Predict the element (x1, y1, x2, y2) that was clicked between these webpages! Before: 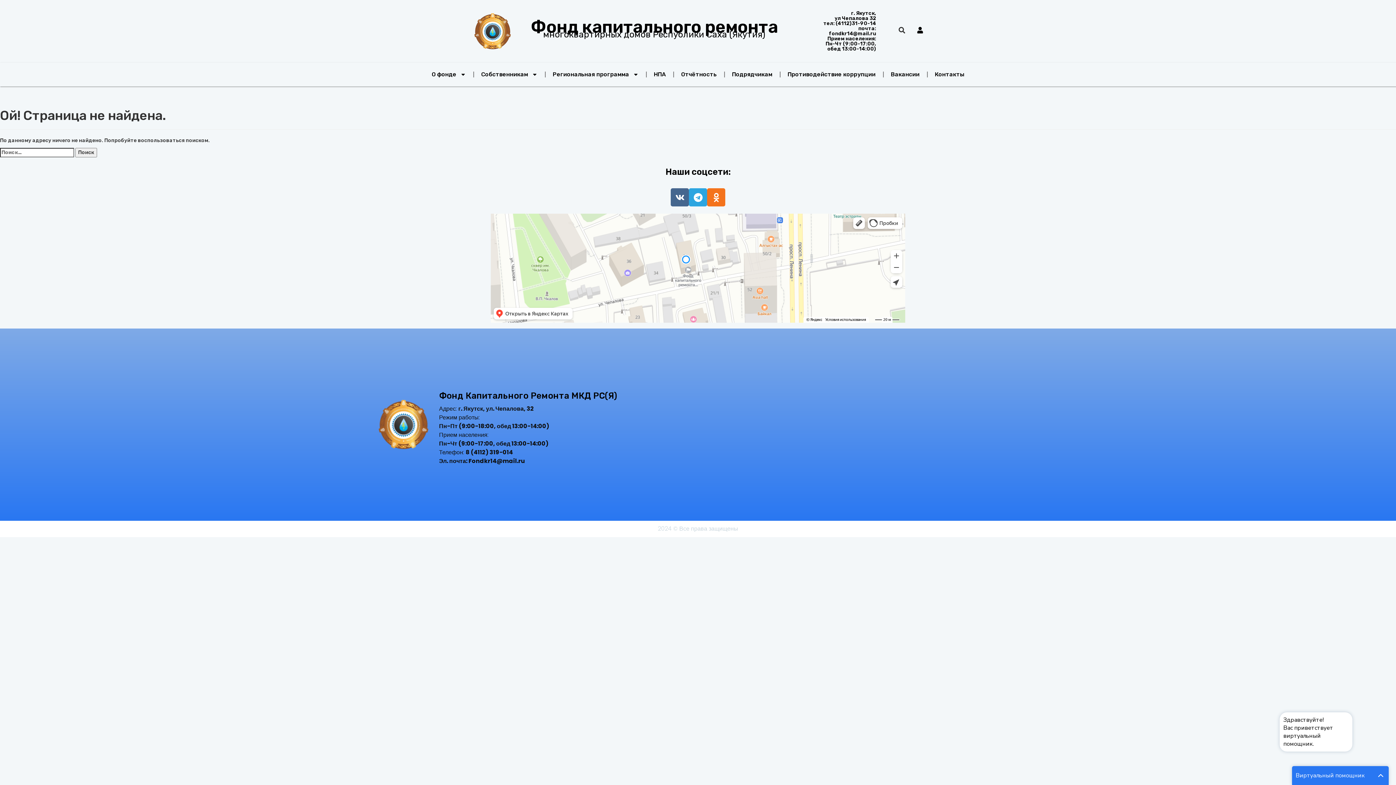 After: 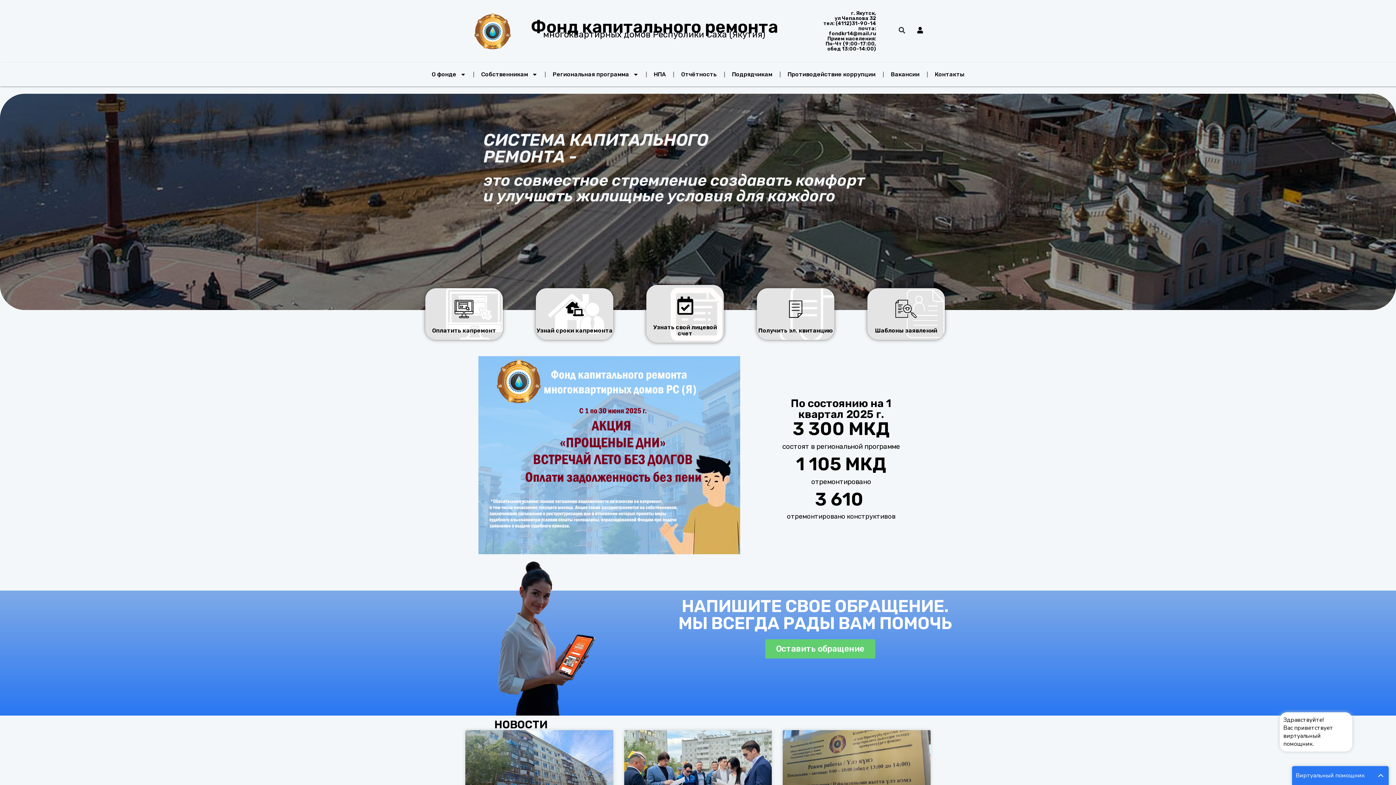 Action: bbox: (376, 397, 439, 452)